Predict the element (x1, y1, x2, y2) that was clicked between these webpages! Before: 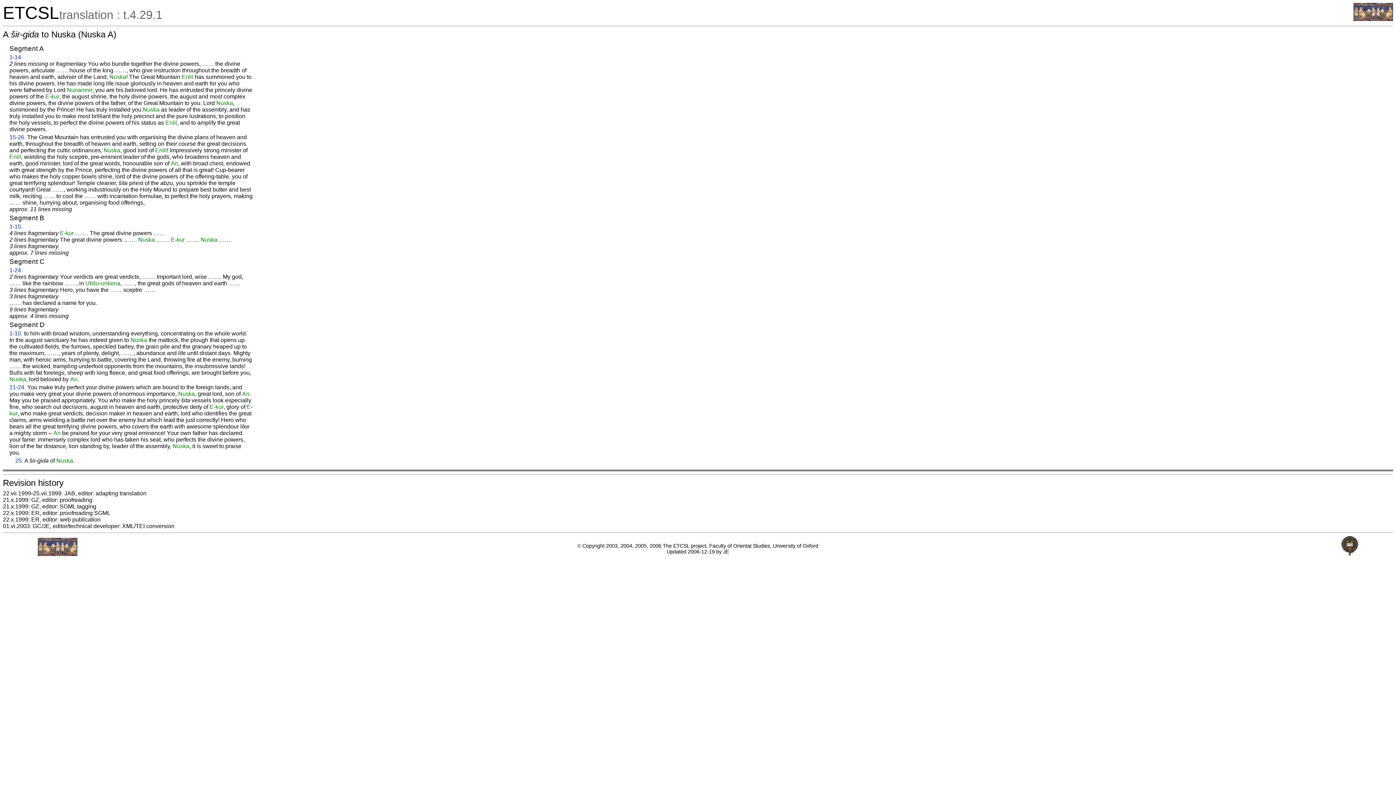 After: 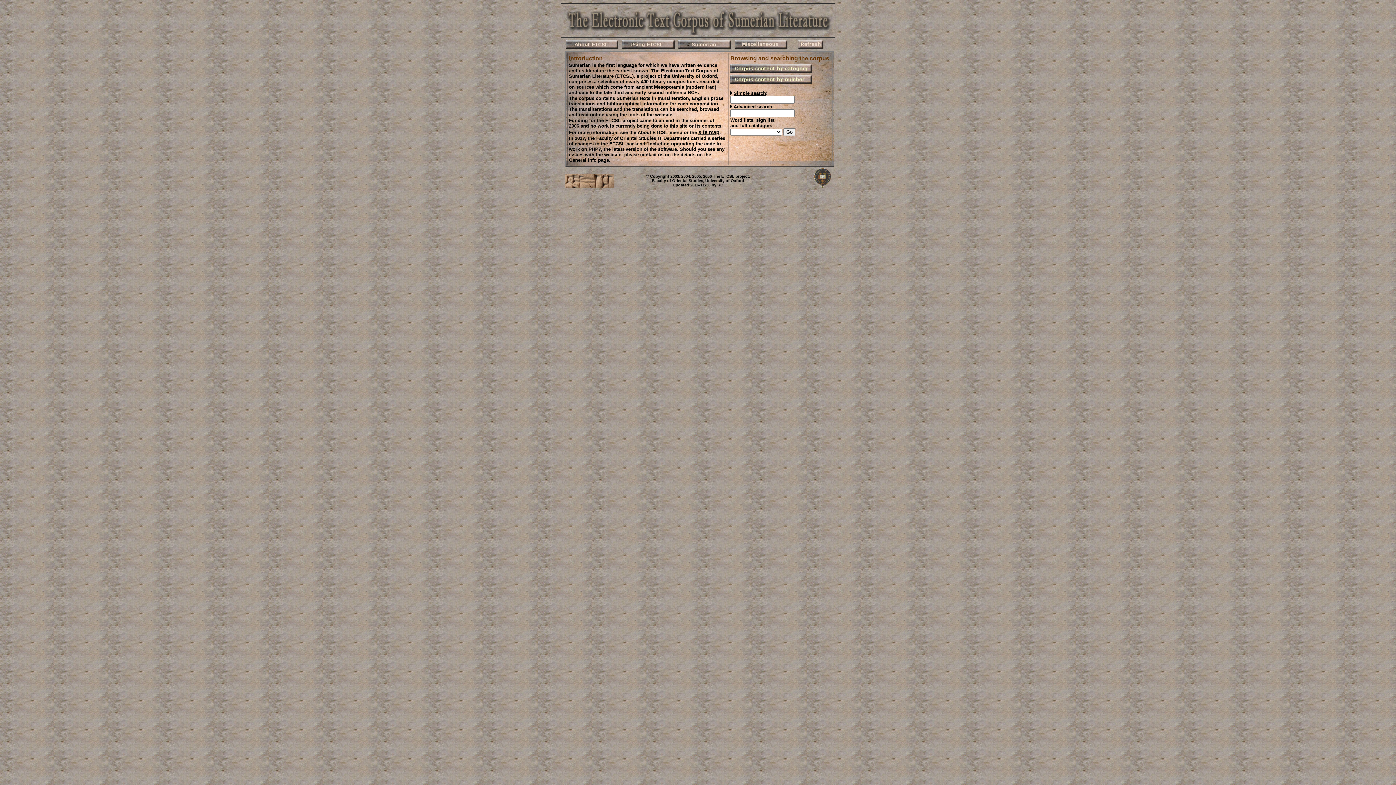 Action: bbox: (37, 551, 77, 557)